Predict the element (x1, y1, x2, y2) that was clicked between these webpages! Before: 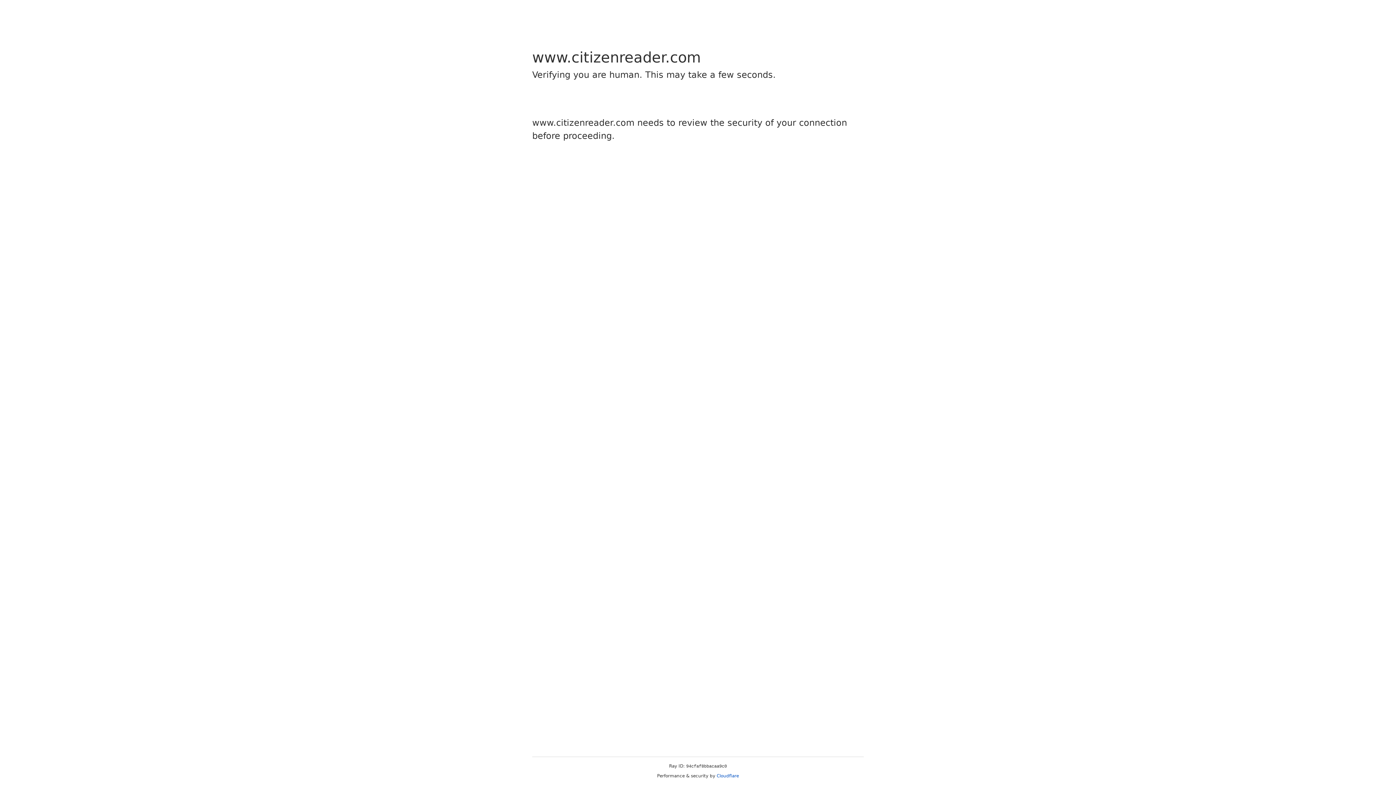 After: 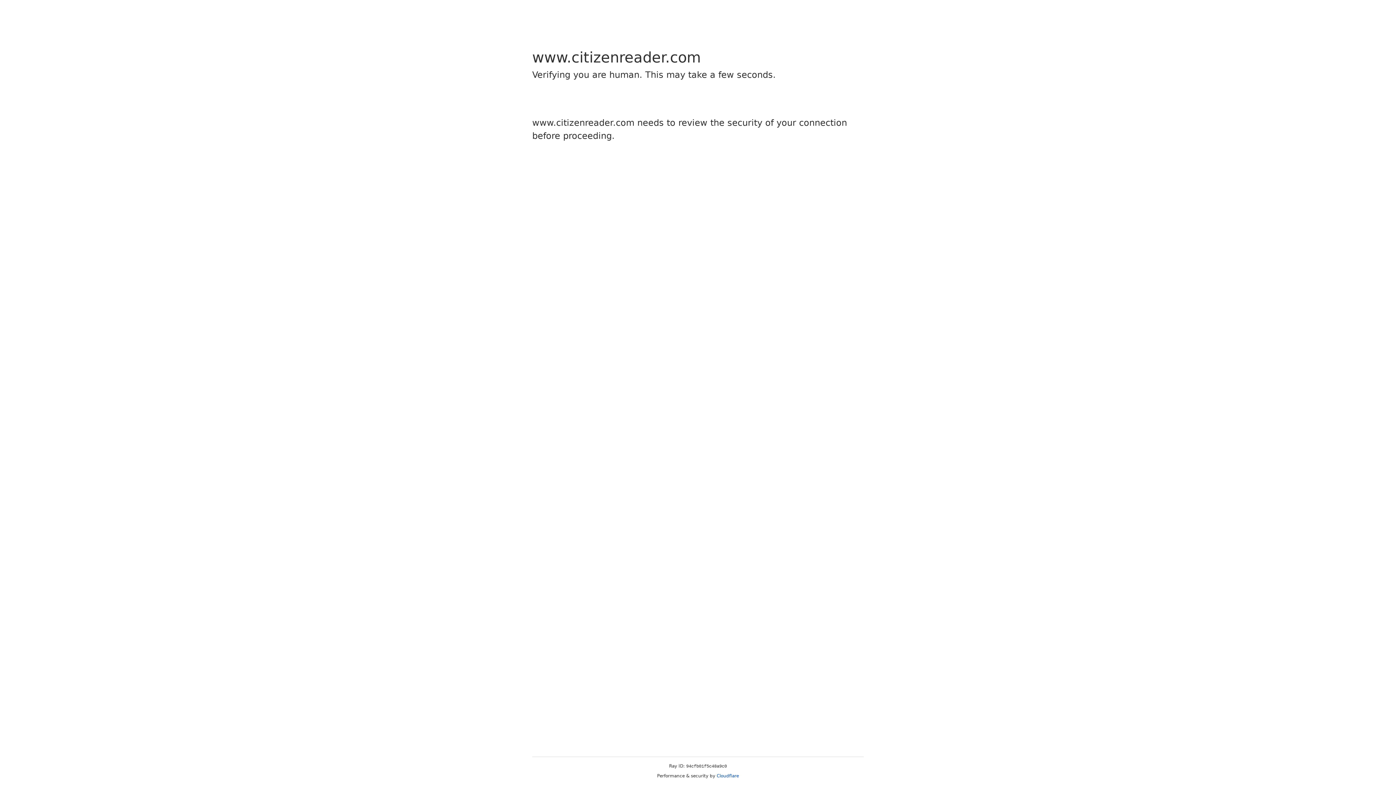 Action: bbox: (716, 773, 739, 778) label: Cloudflare